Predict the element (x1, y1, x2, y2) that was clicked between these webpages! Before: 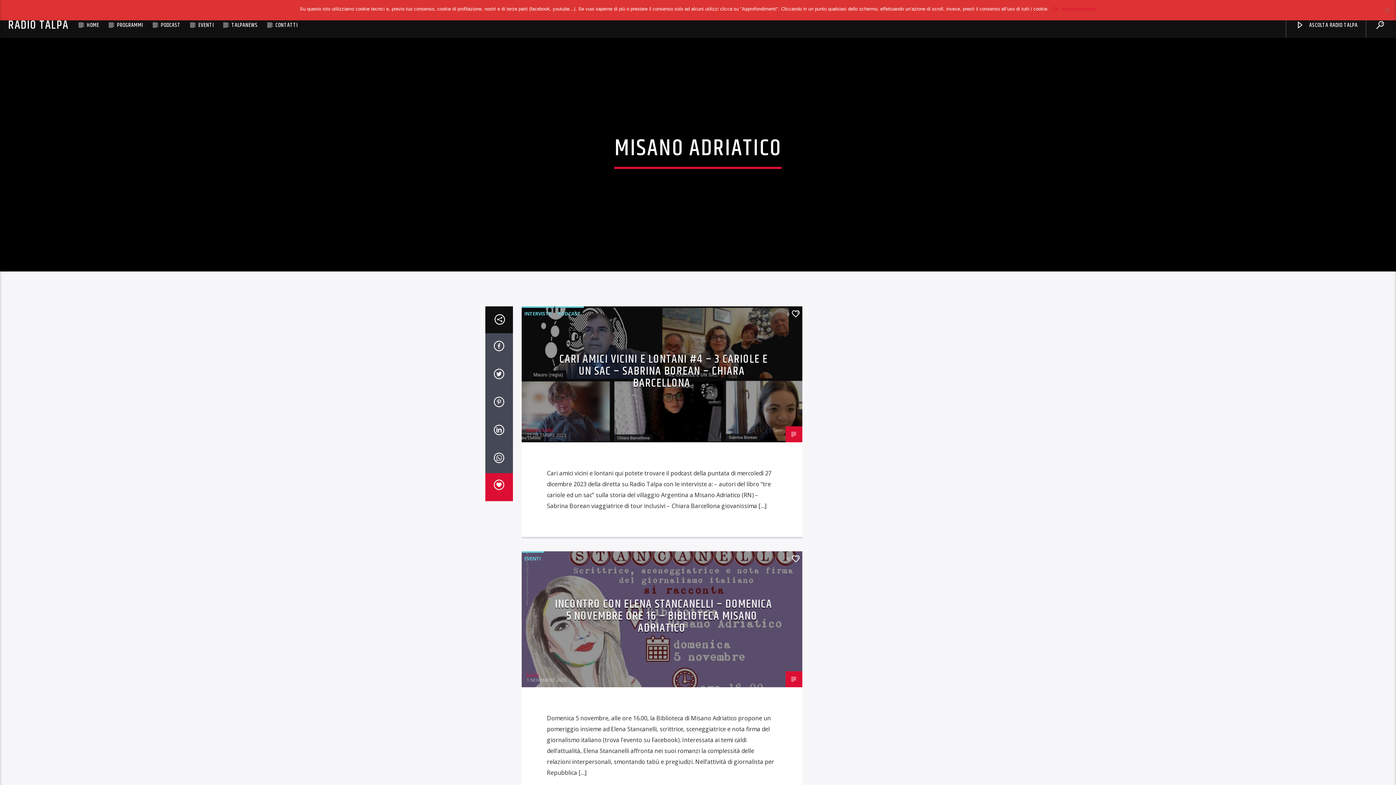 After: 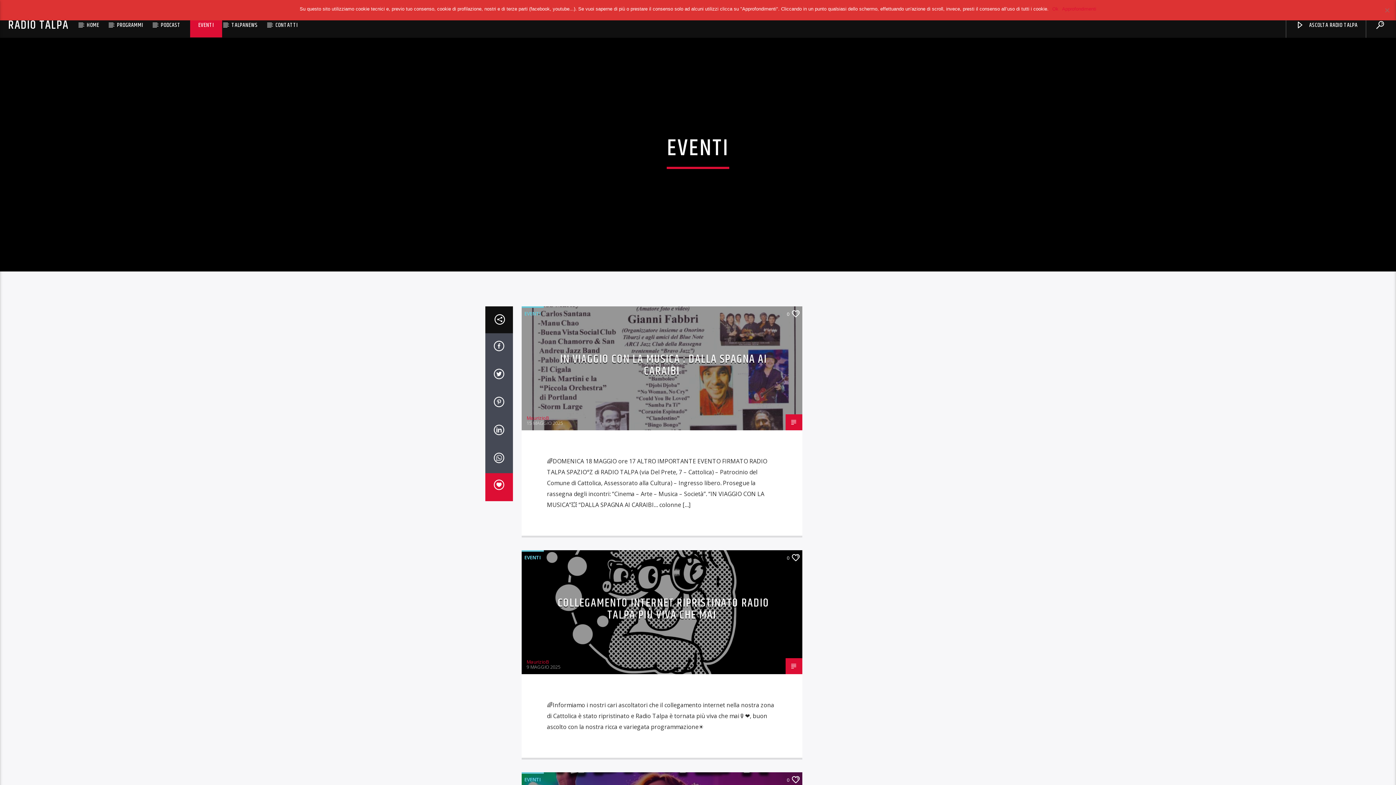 Action: bbox: (190, 13, 222, 37) label: EVENTI